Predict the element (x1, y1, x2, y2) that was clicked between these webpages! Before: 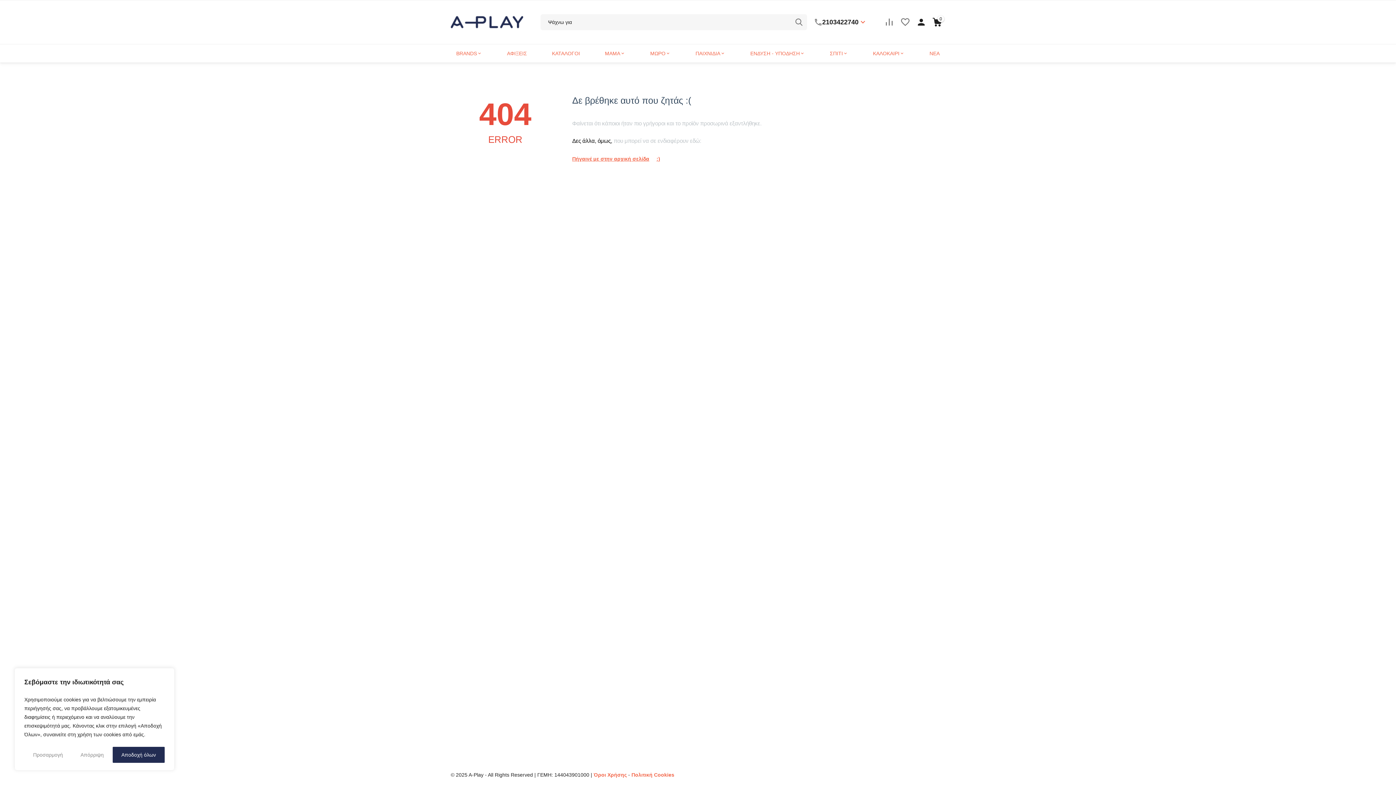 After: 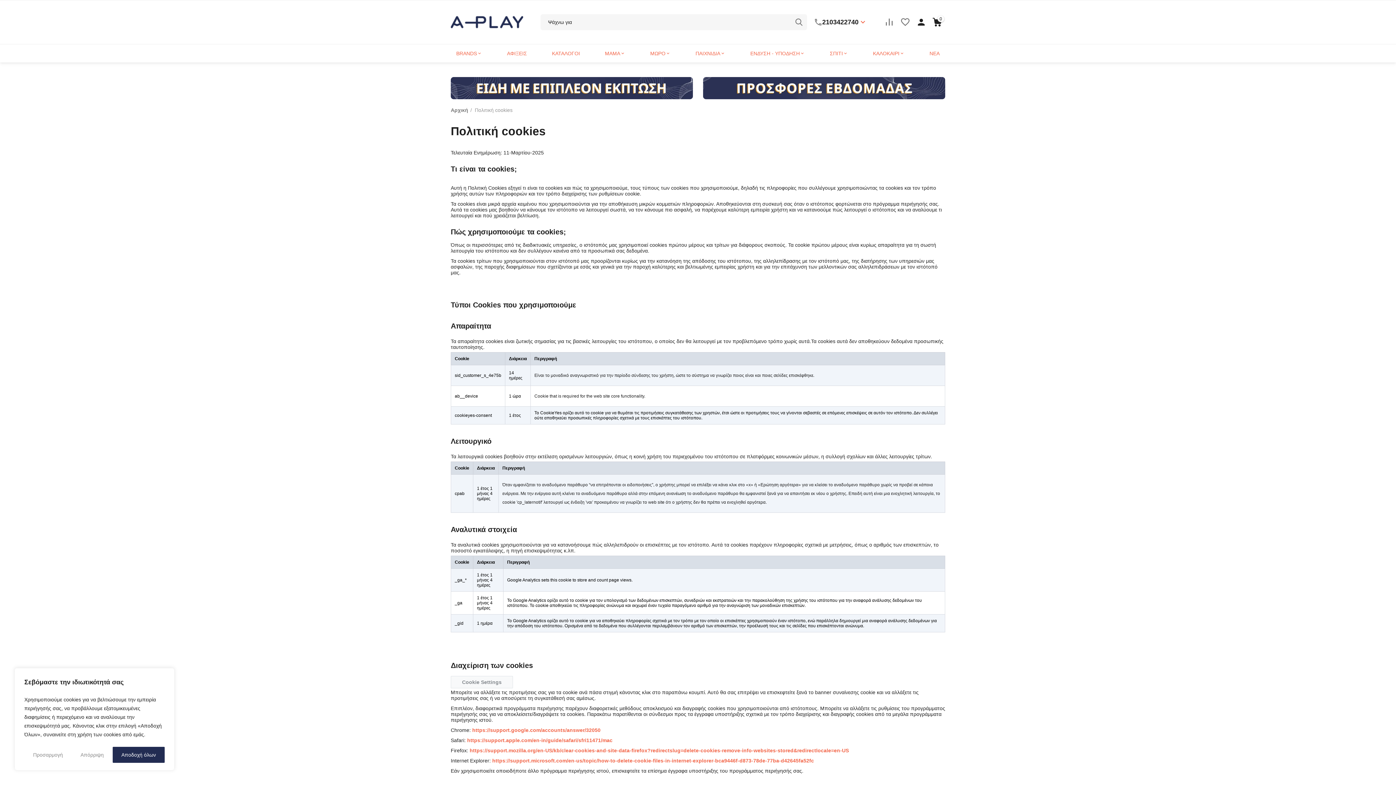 Action: bbox: (631, 772, 674, 778) label: Πολιτική Cookies